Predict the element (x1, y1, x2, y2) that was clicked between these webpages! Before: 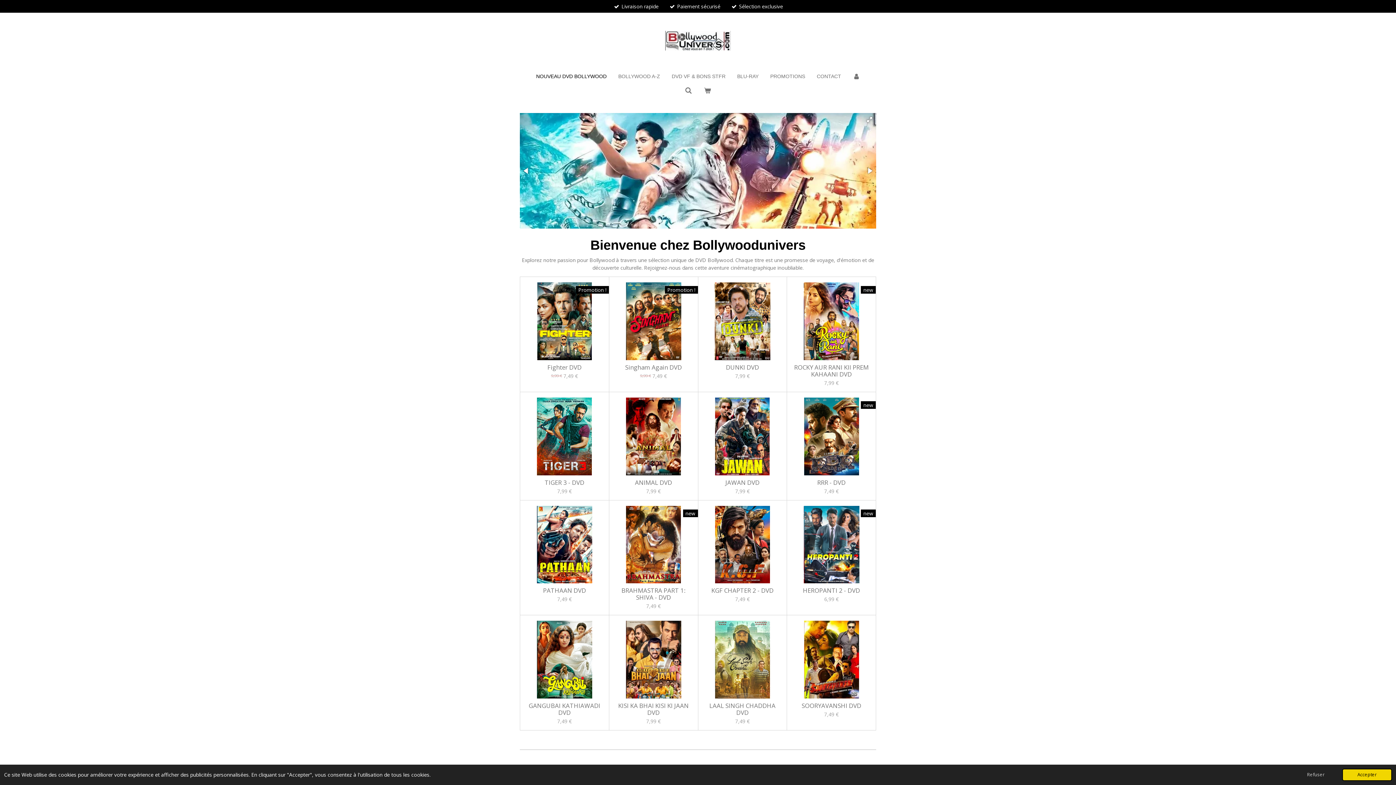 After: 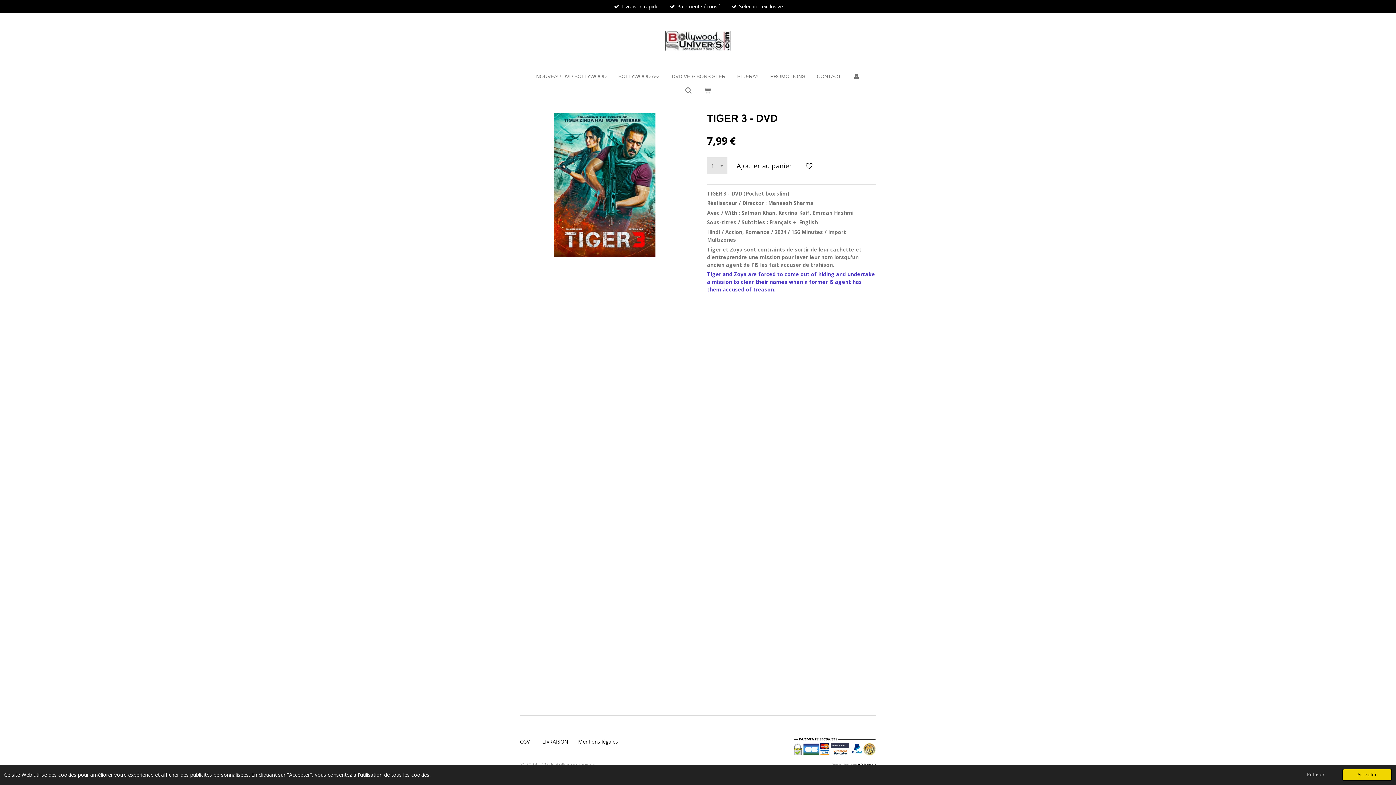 Action: label: TIGER 3 - DVD bbox: (544, 479, 584, 486)